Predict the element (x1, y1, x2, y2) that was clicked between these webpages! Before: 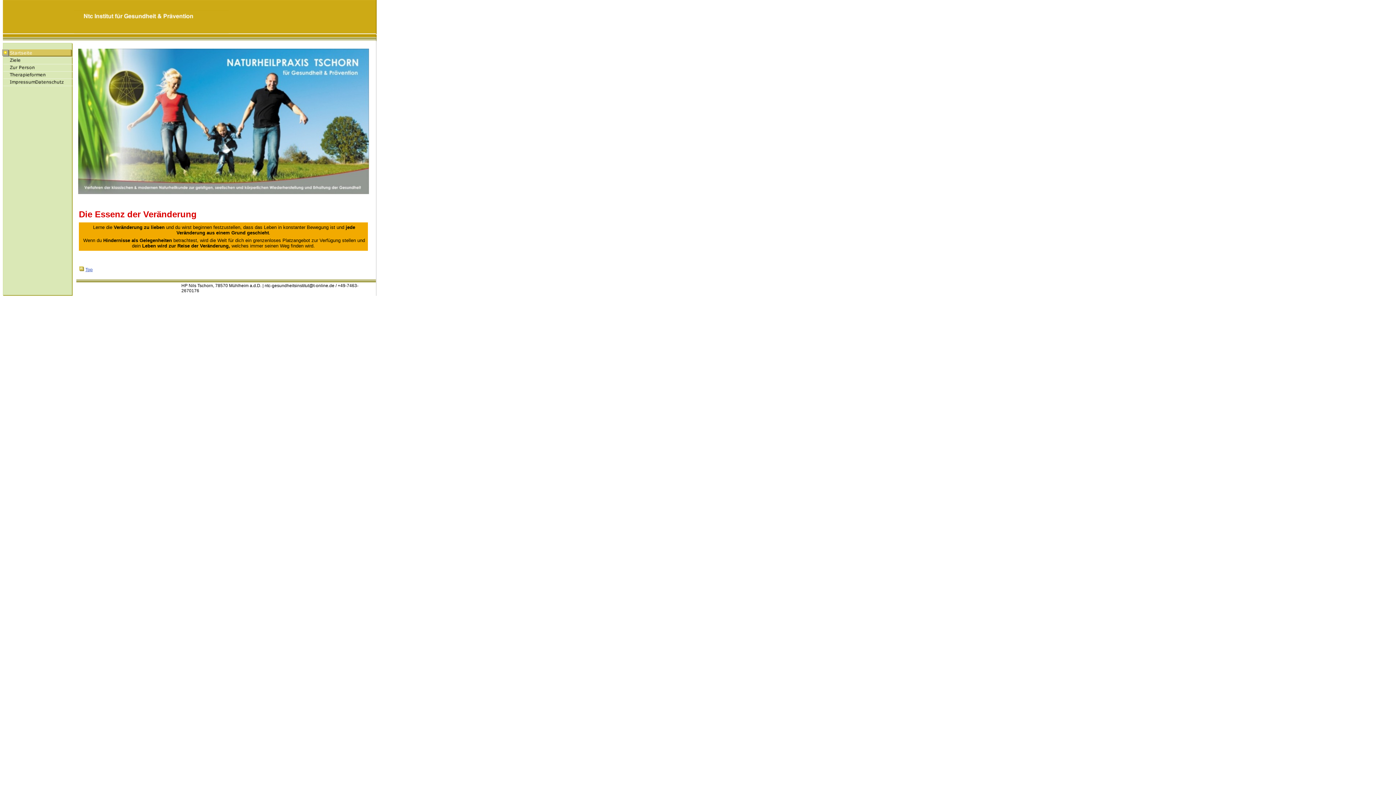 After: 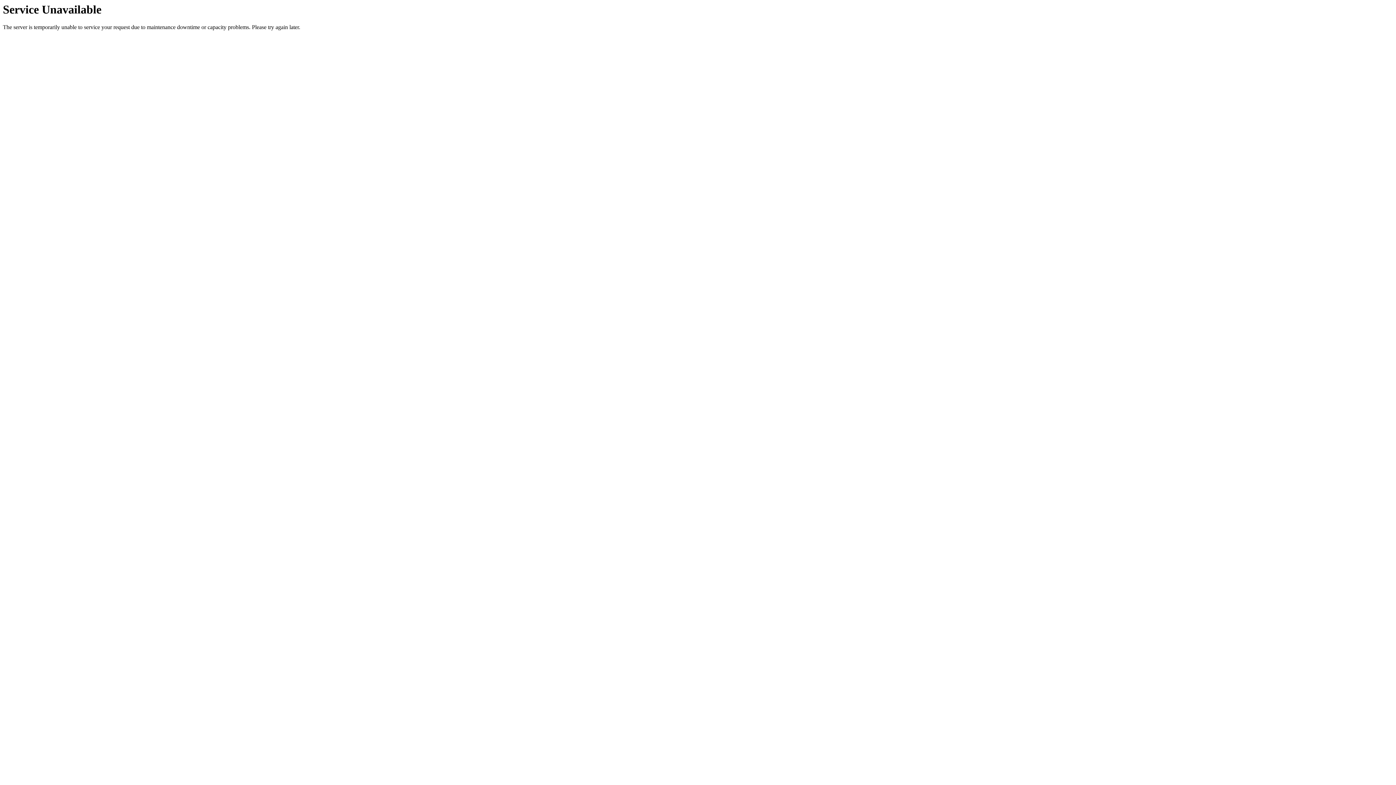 Action: bbox: (0, 60, 74, 65)